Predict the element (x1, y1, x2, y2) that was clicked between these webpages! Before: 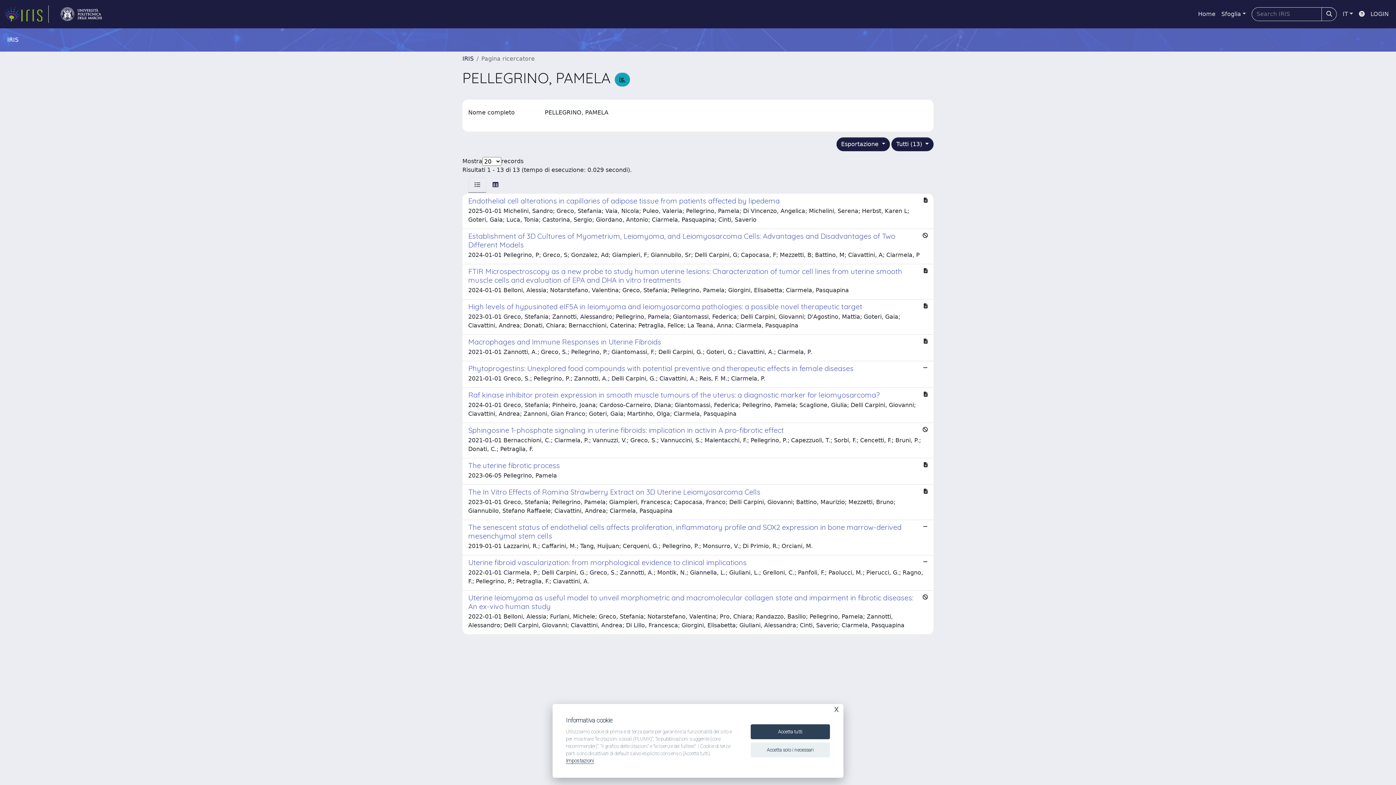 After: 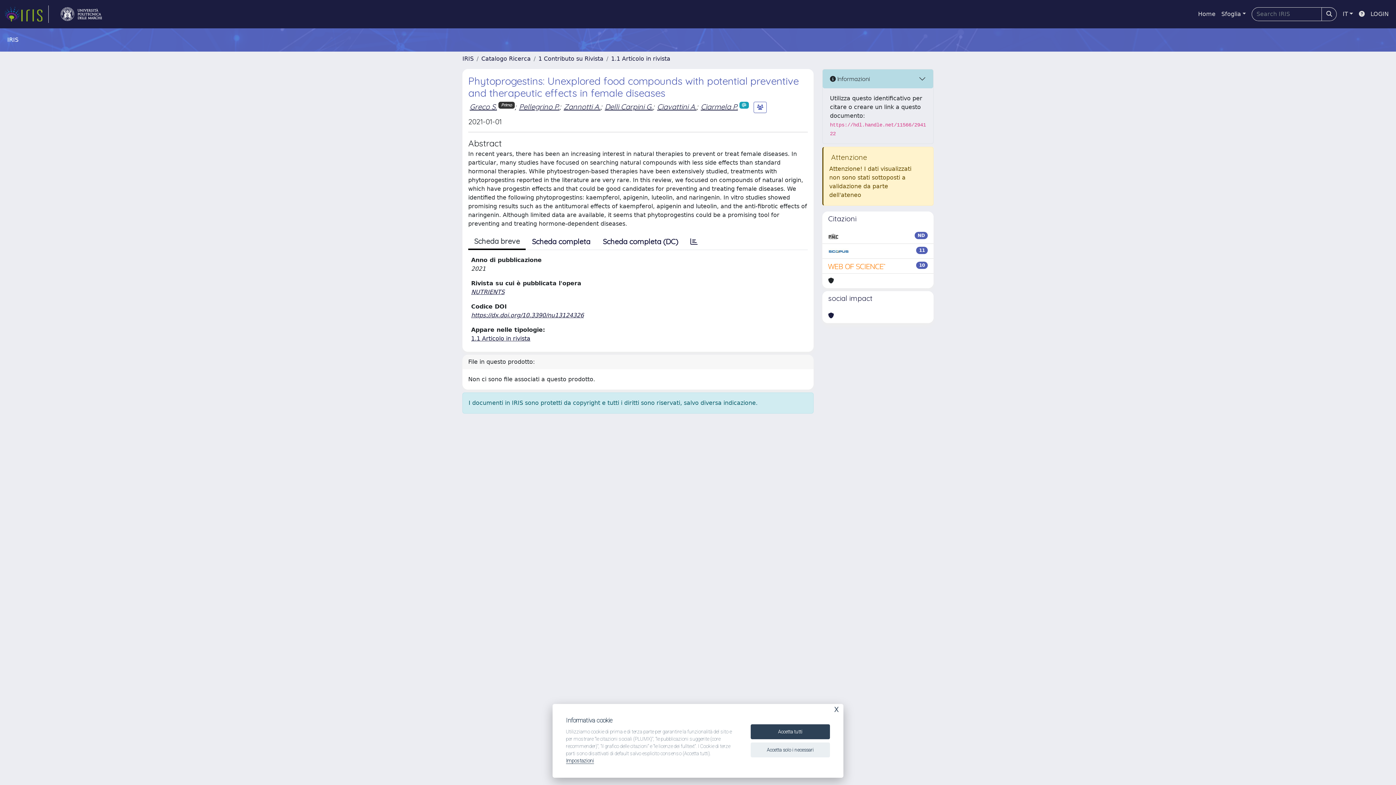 Action: bbox: (462, 361, 933, 388) label: Phytoprogestins: Unexplored food compounds with potential preventive and therapeutic effects in female diseases

2021-01-01 Greco, S.; Pellegrino, P.; Zannotti, A.; Delli Carpini, G.; Ciavattini, A.; Reis, F. M.; Ciarmela, P.